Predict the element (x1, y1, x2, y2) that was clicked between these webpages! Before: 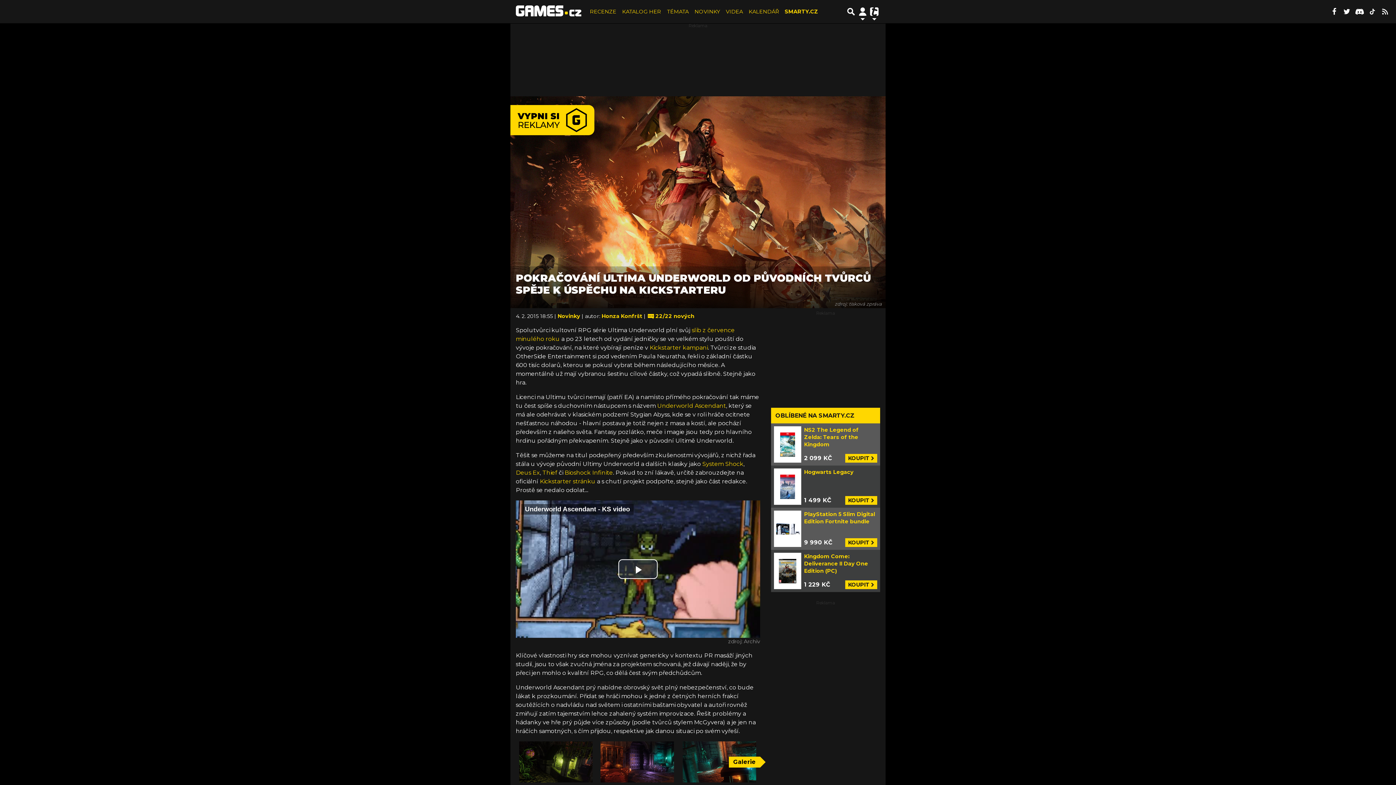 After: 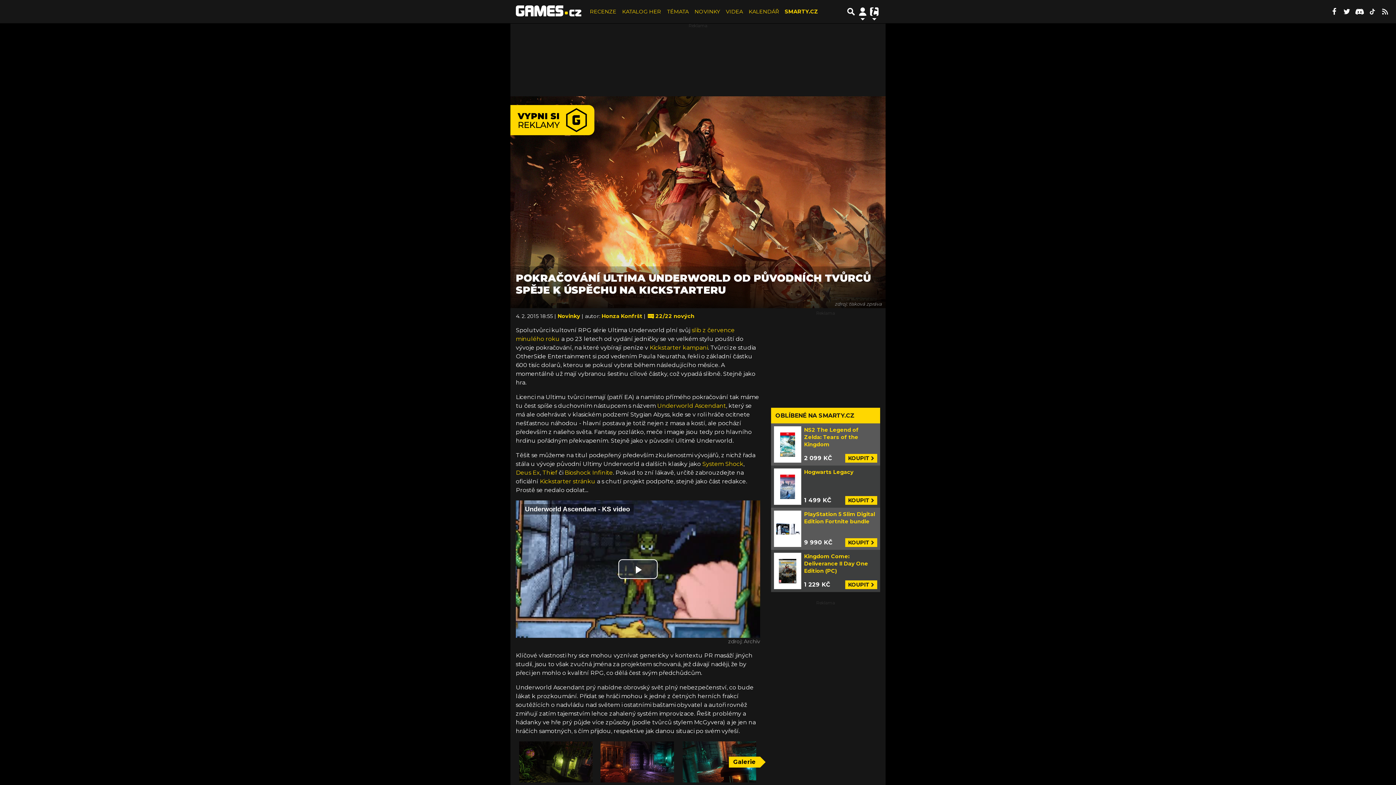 Action: bbox: (1354, 6, 1365, 17)